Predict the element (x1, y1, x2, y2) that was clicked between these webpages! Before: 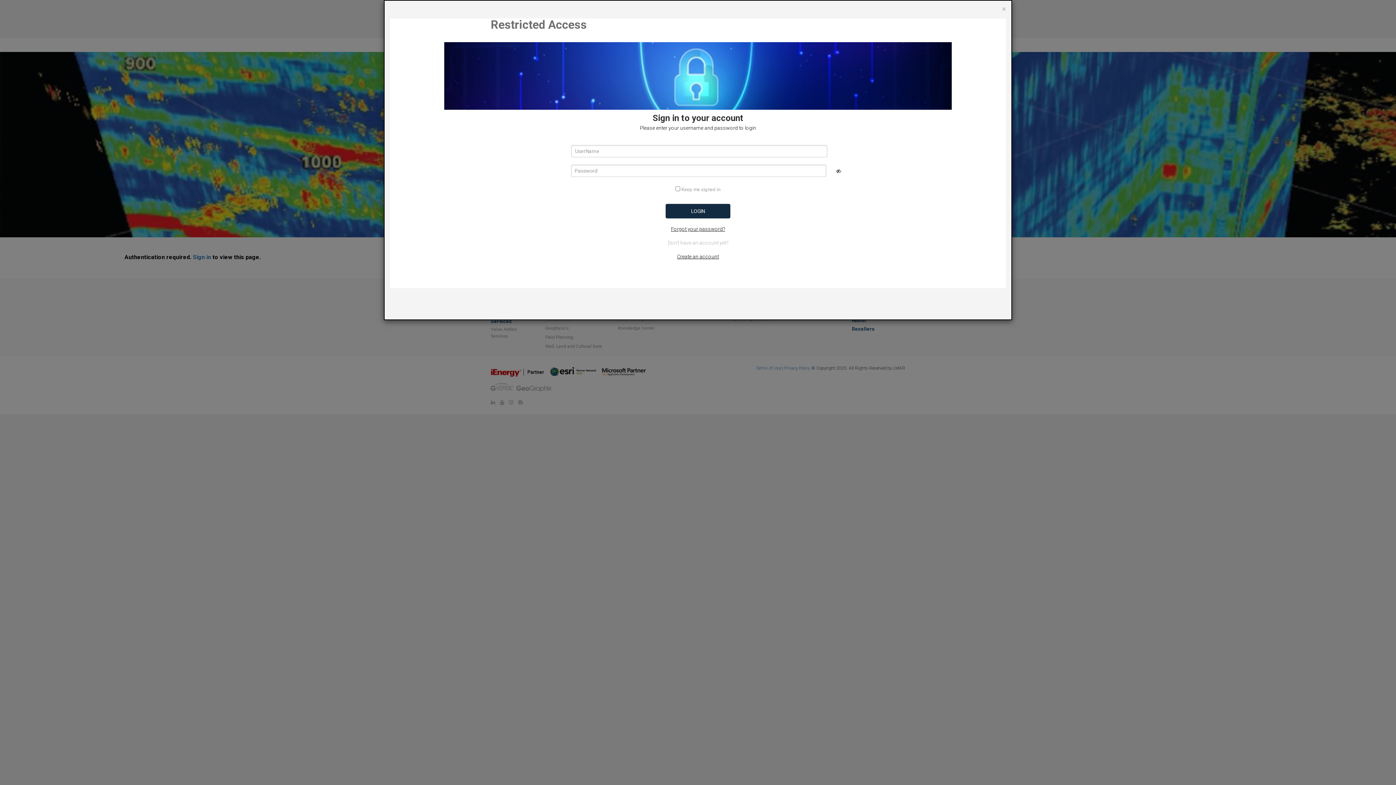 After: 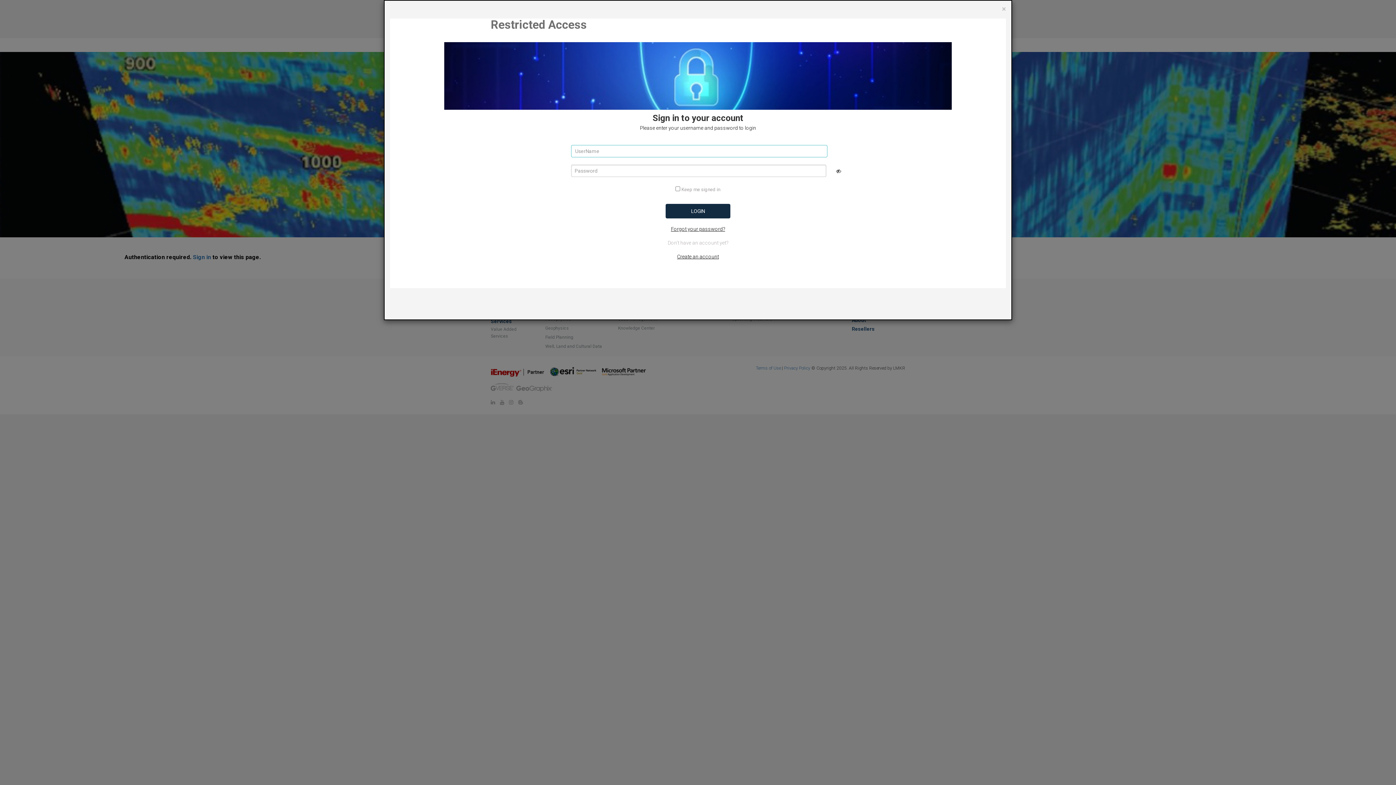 Action: bbox: (665, 203, 730, 218) label: LOGIN